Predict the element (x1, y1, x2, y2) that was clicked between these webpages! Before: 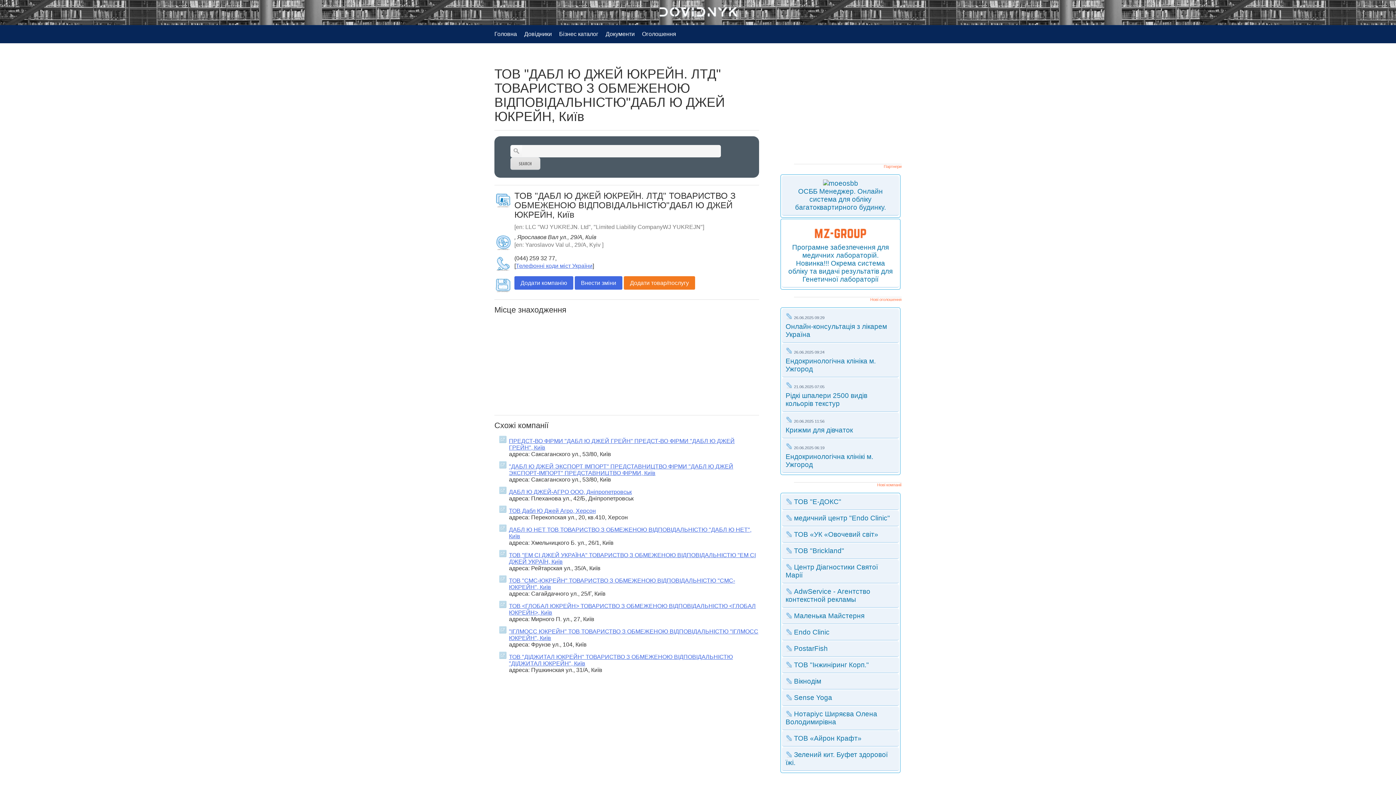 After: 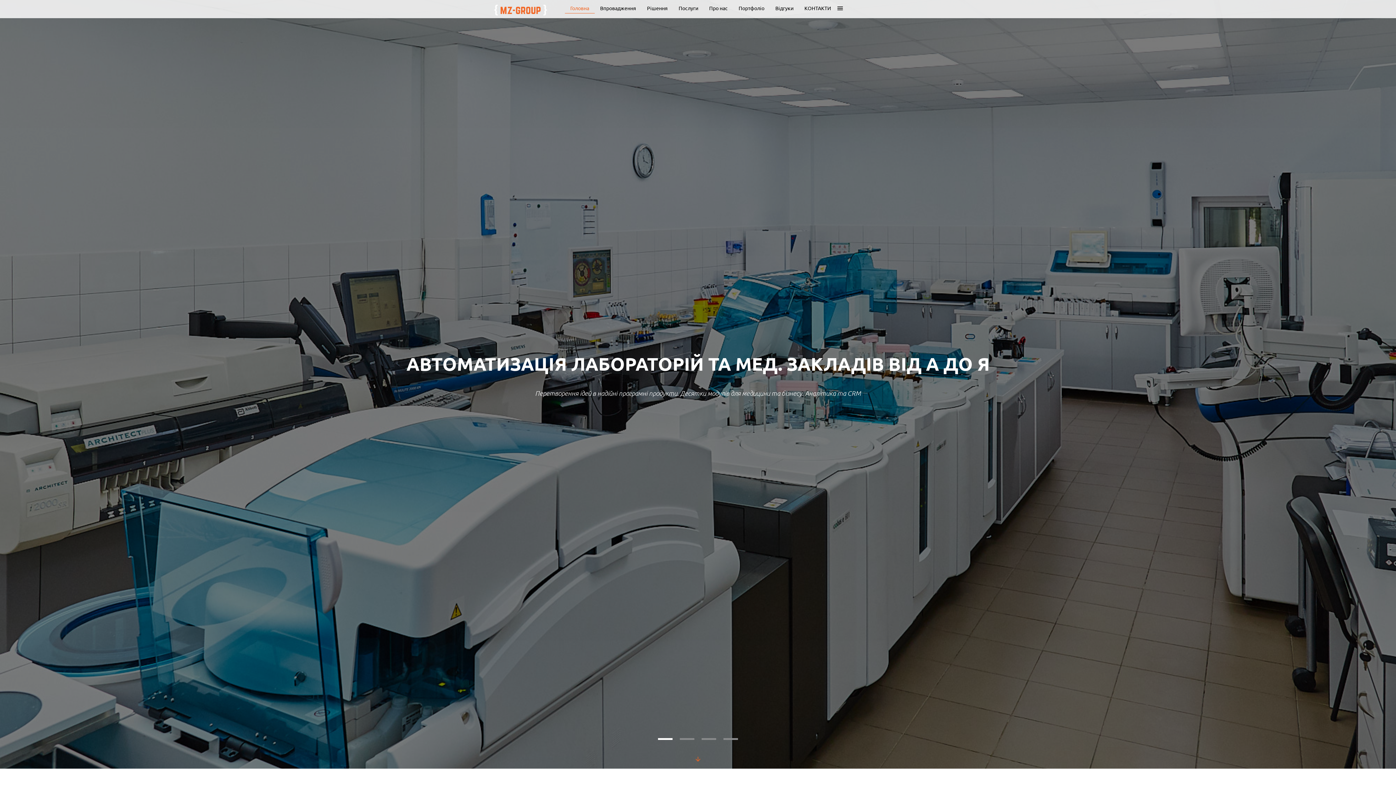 Action: label: Програмне забезпечення для медичних лабораторій. Новинка!!! Окрема система обліку та видачі результатів для Генетичної лабораторії bbox: (788, 243, 892, 283)